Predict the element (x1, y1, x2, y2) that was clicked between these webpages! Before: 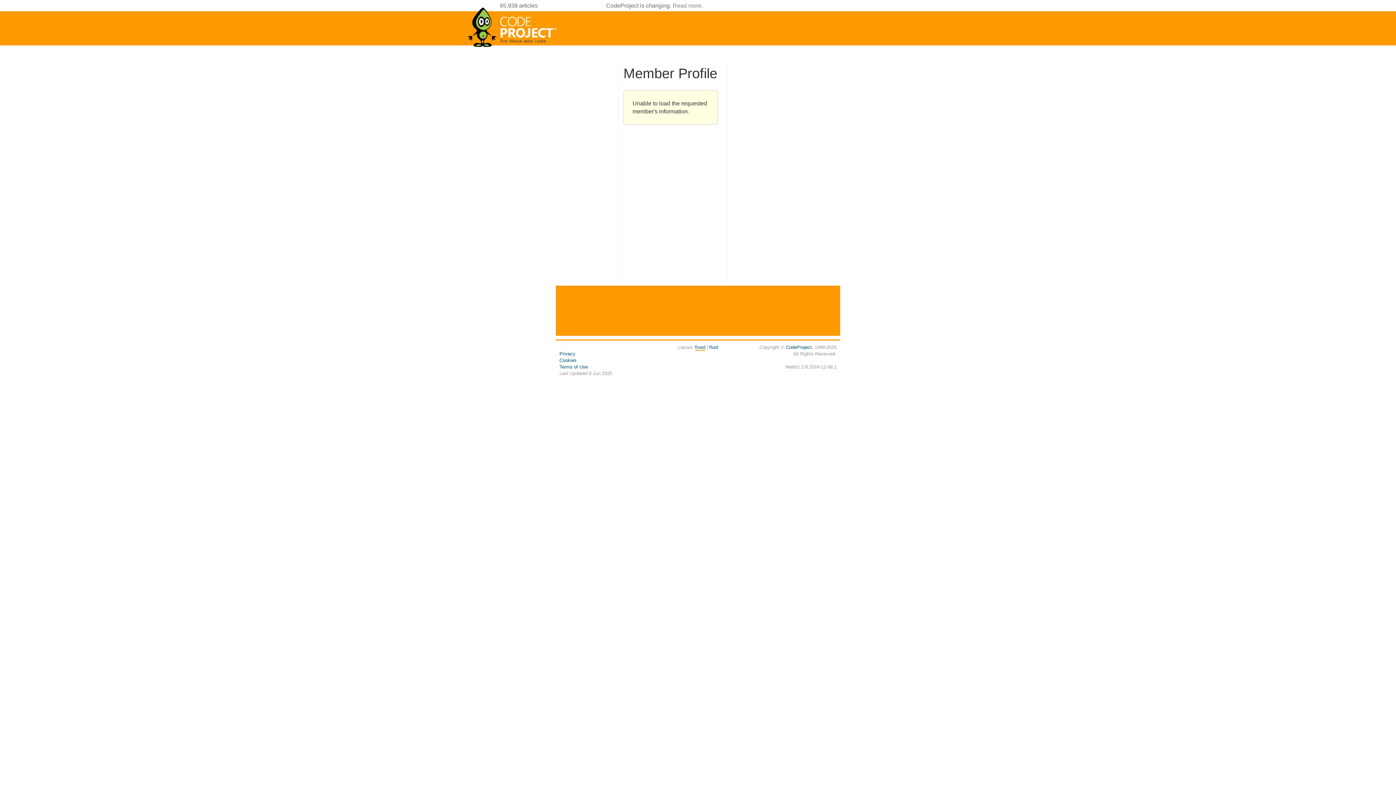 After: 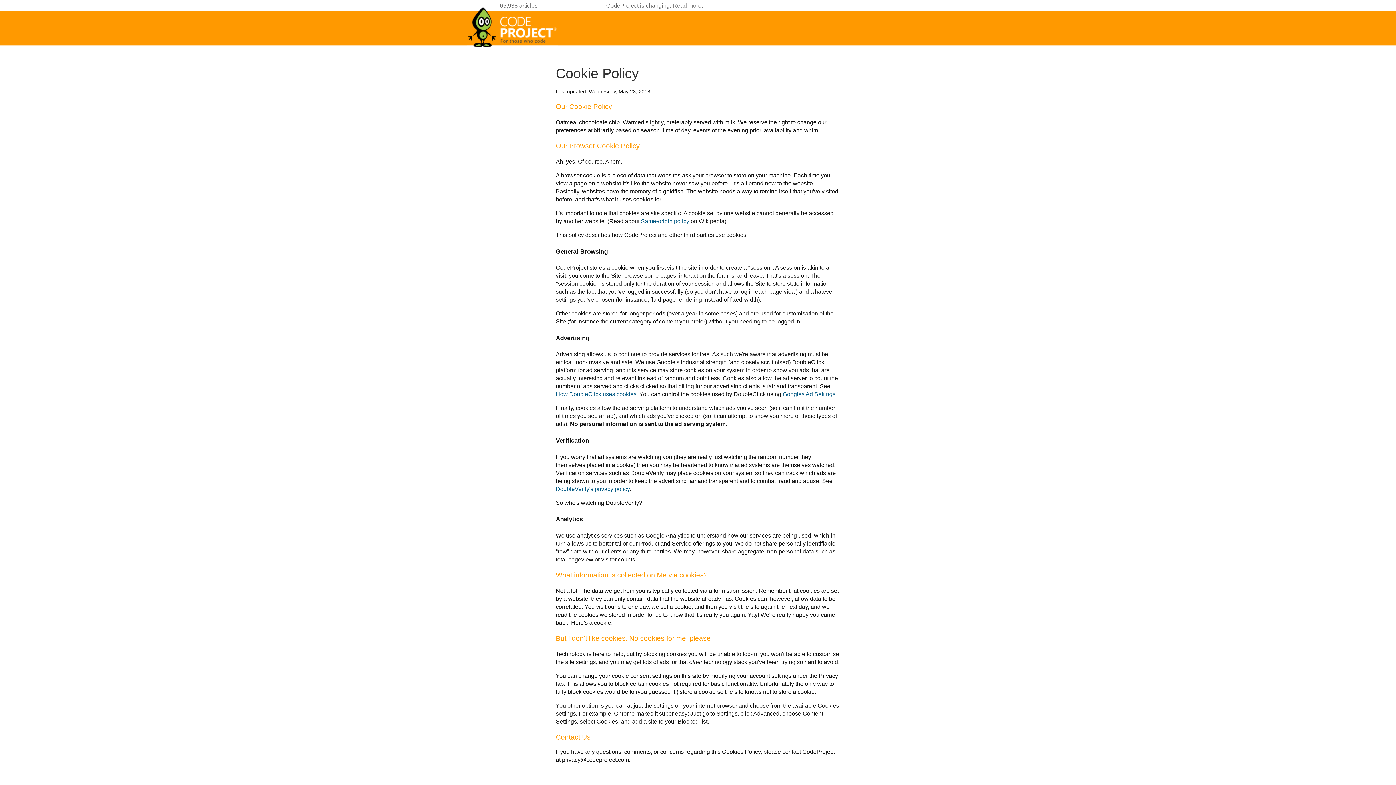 Action: bbox: (559, 357, 576, 363) label: Cookies